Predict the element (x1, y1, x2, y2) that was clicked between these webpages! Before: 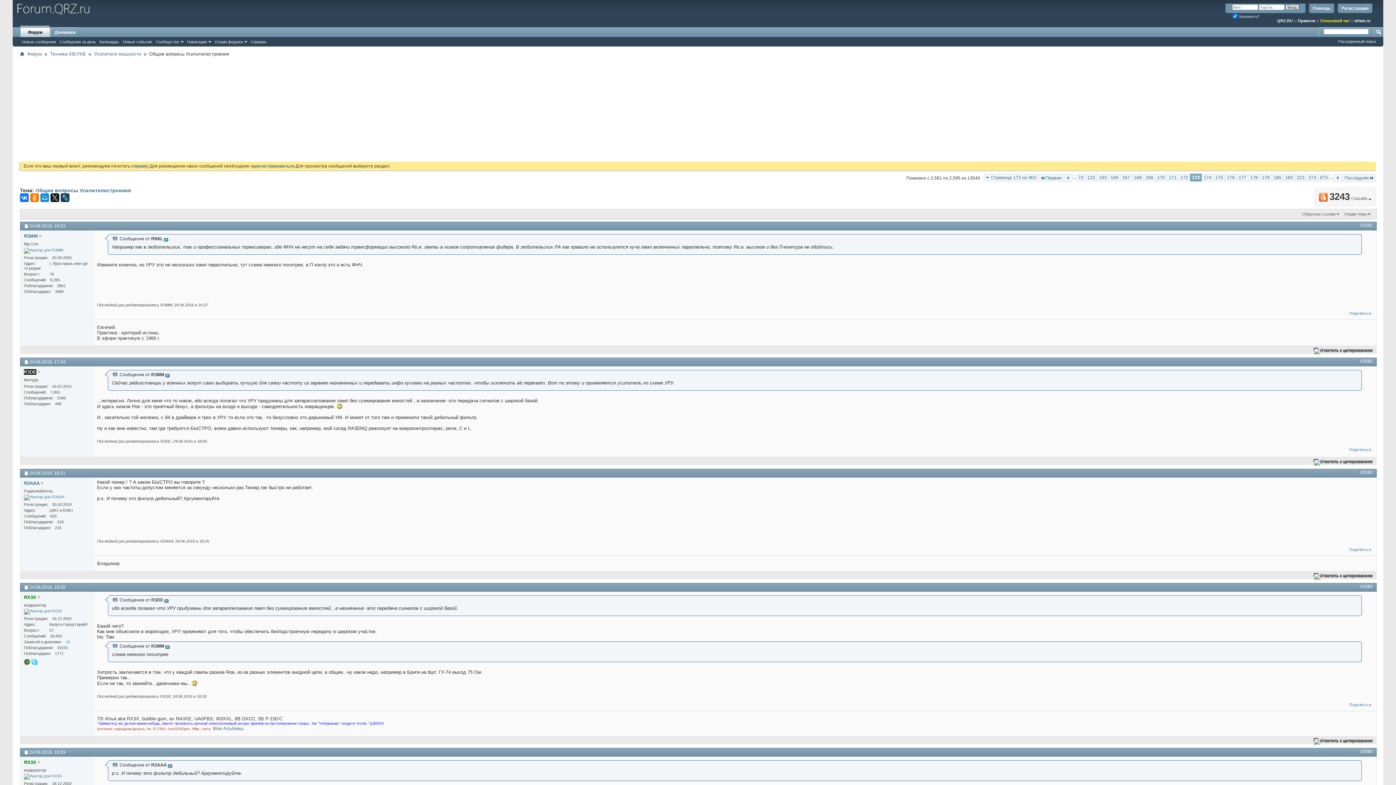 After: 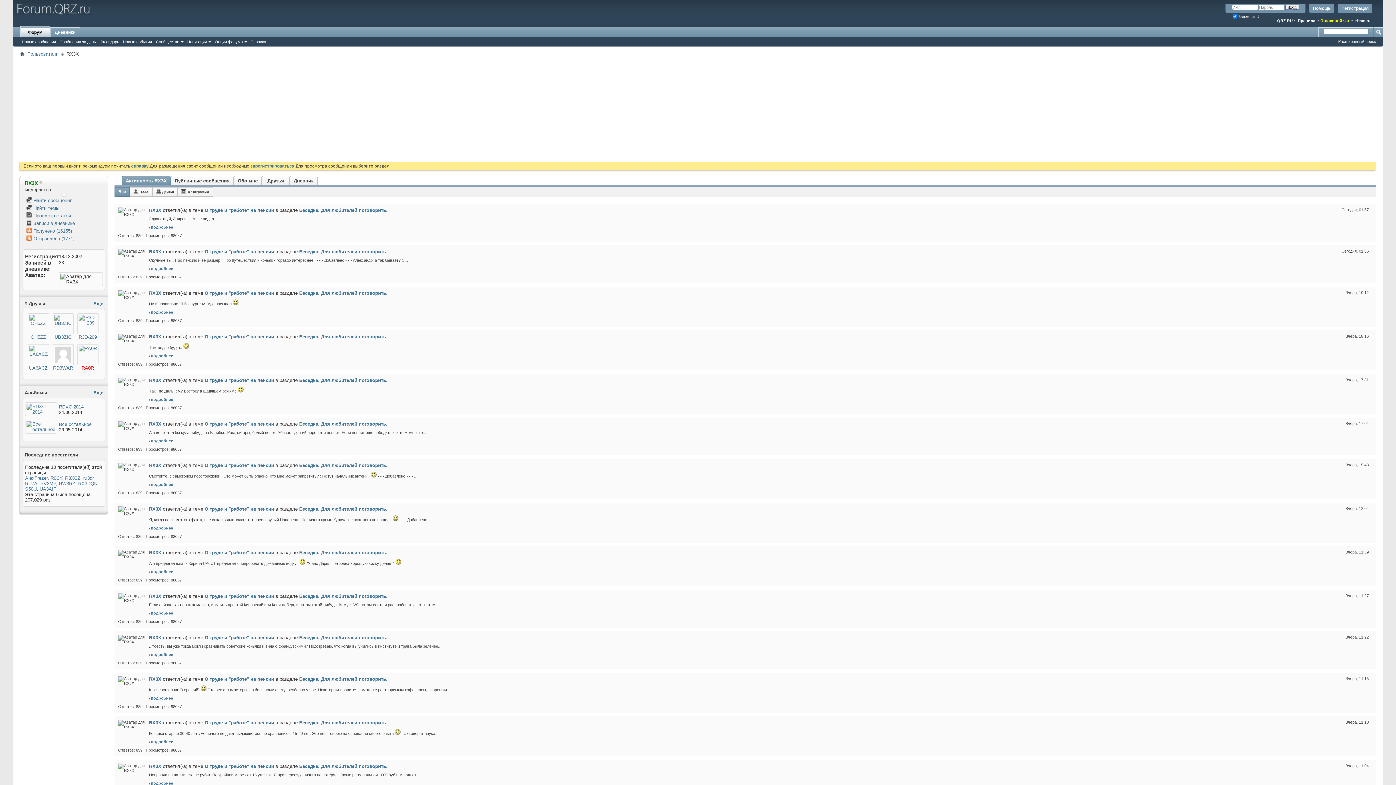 Action: label: RX3X bbox: (24, 760, 36, 765)